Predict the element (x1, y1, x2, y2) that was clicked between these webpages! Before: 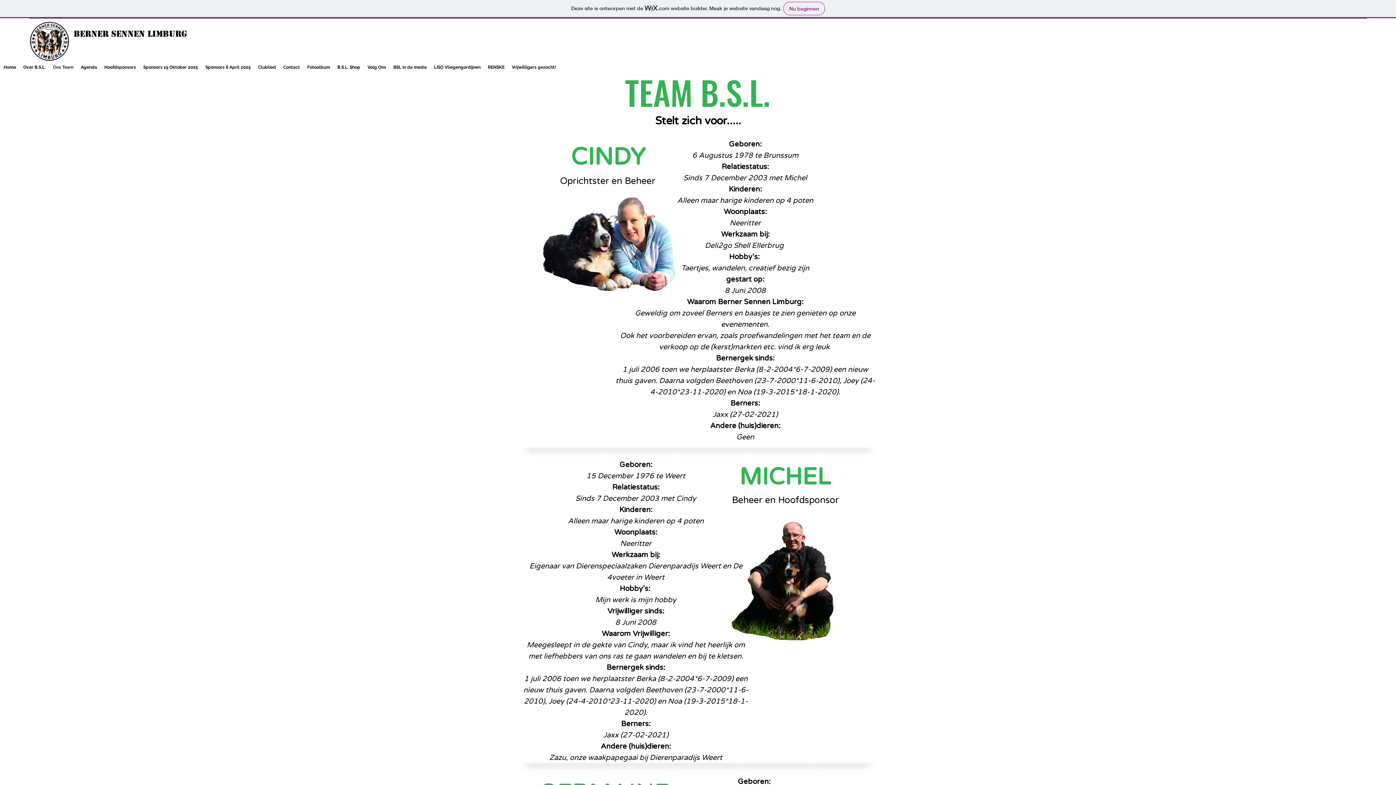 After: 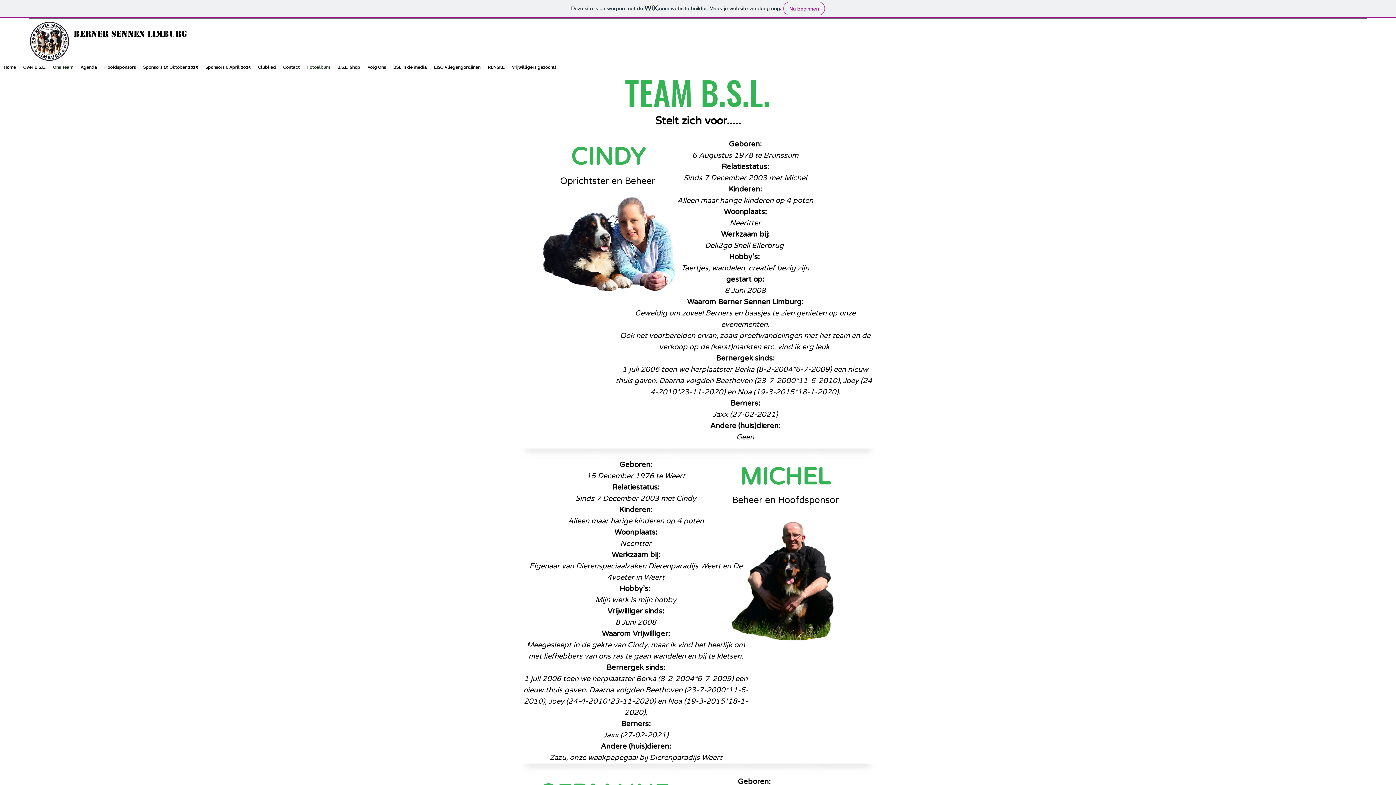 Action: label: Fotoalbum bbox: (303, 61, 333, 72)